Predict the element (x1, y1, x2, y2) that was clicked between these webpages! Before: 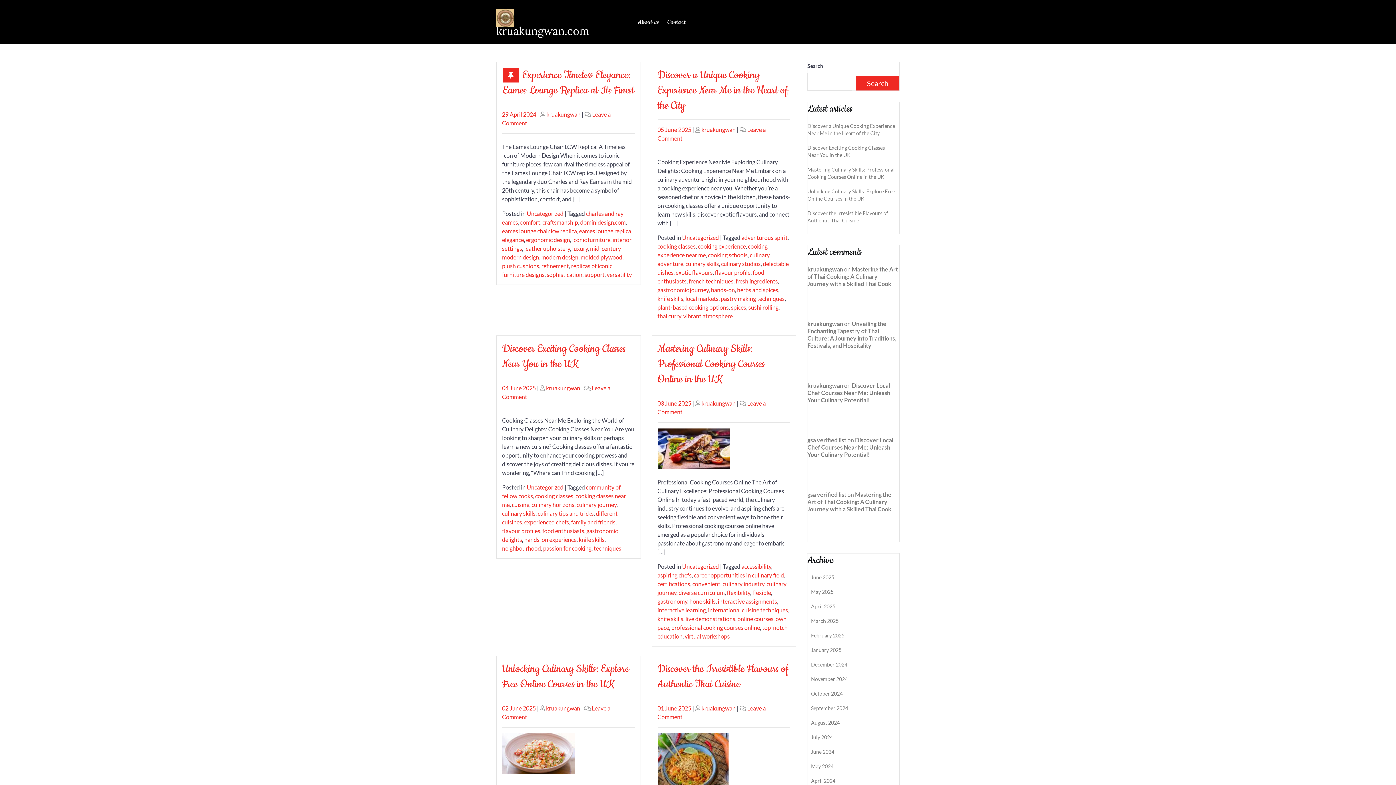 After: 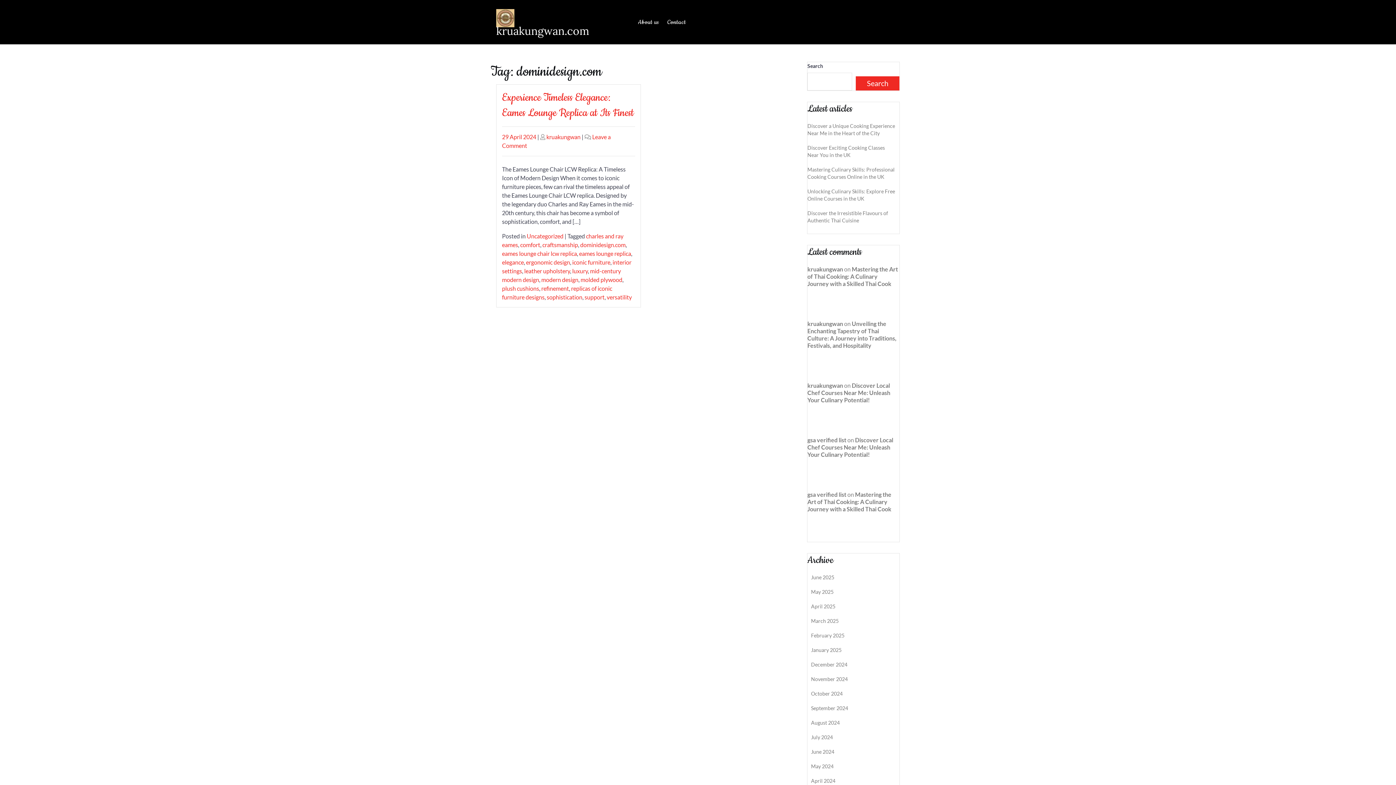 Action: bbox: (580, 218, 625, 225) label: dominidesign.com